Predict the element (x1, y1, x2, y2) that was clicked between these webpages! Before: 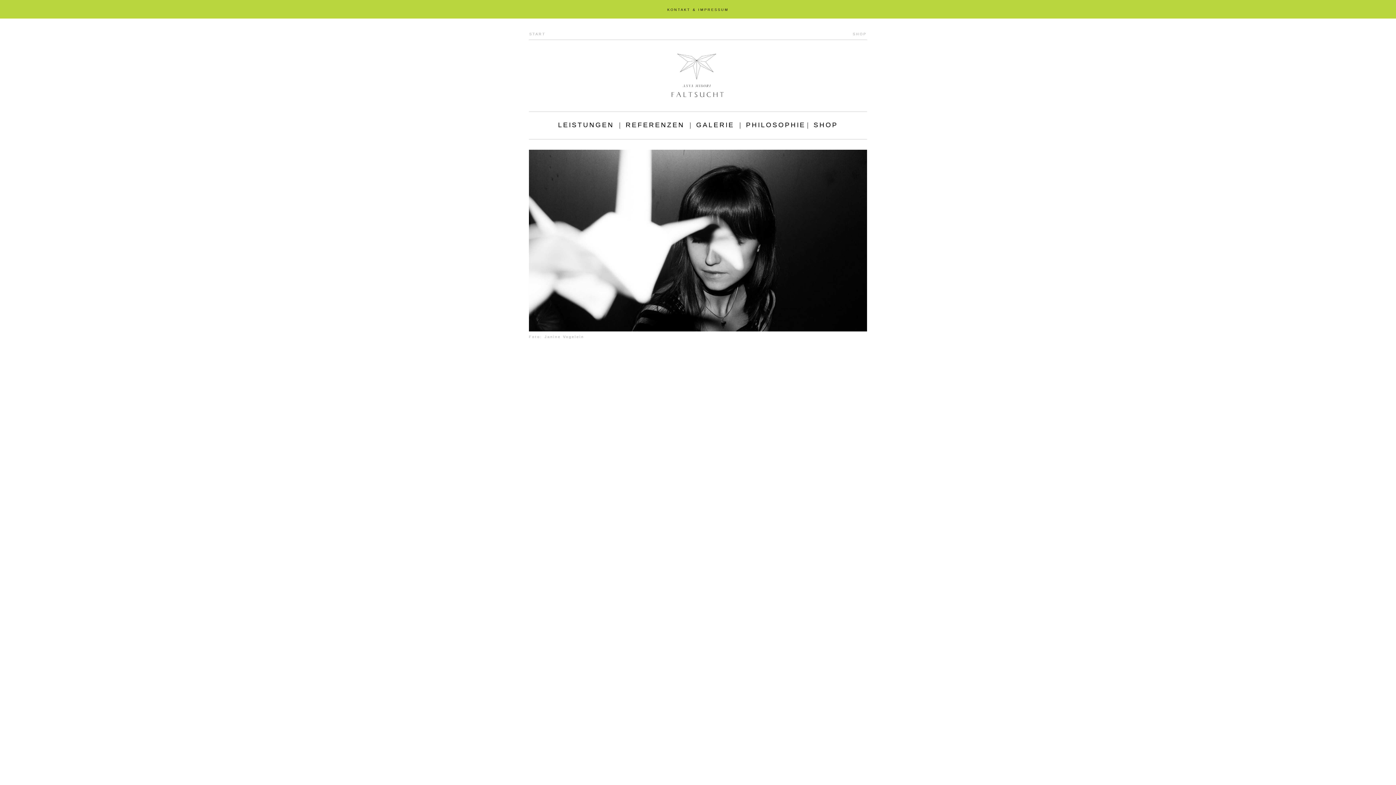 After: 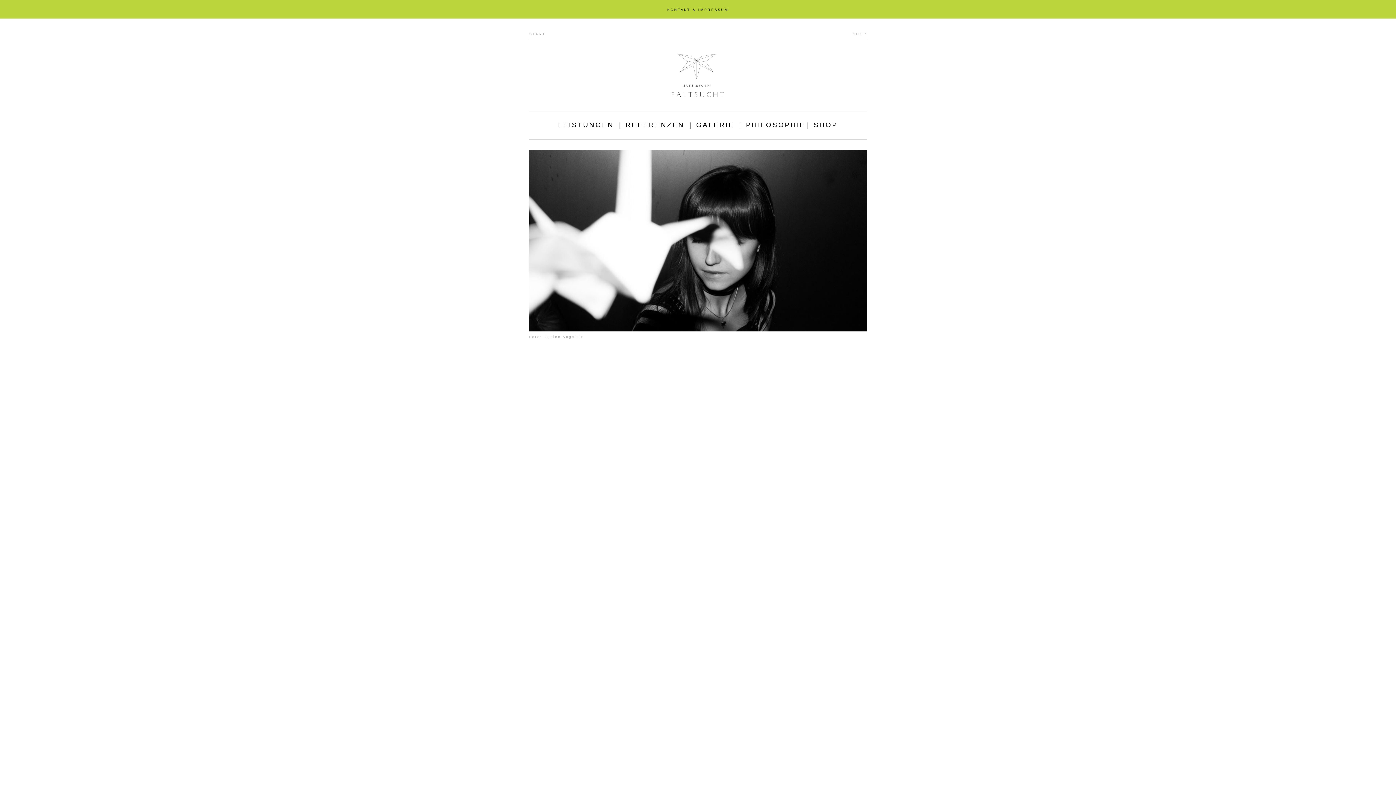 Action: bbox: (529, 32, 545, 36) label: START